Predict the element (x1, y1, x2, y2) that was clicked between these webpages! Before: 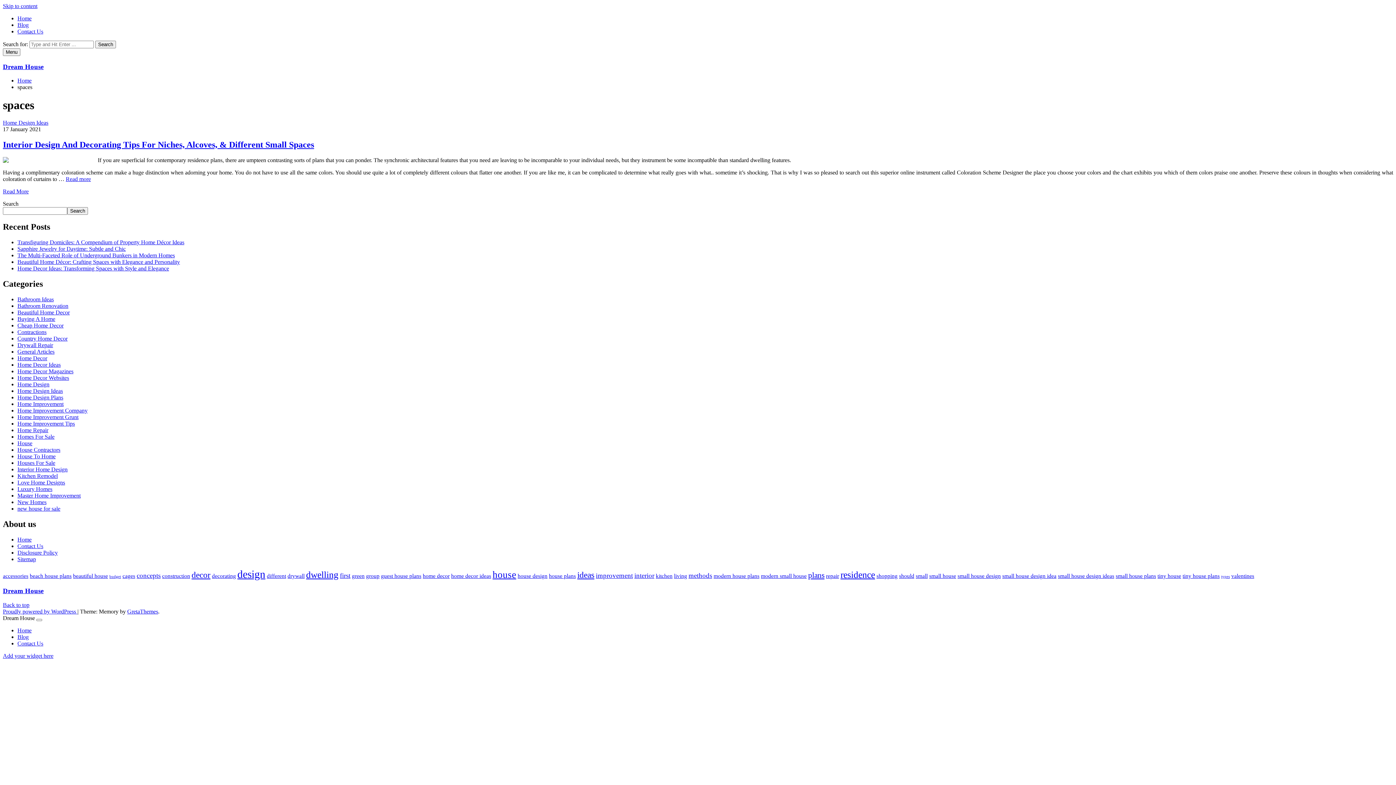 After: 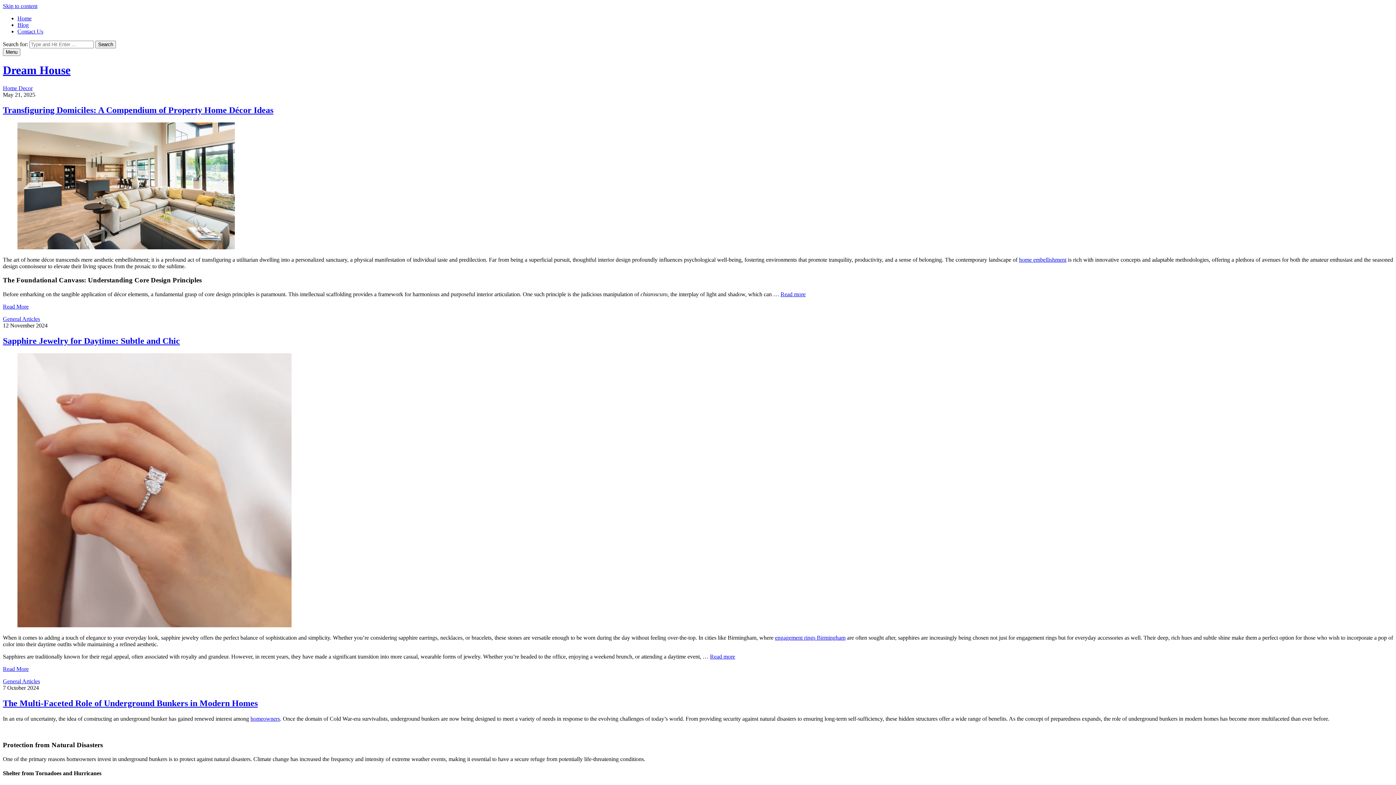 Action: bbox: (95, 40, 116, 48) label: Search